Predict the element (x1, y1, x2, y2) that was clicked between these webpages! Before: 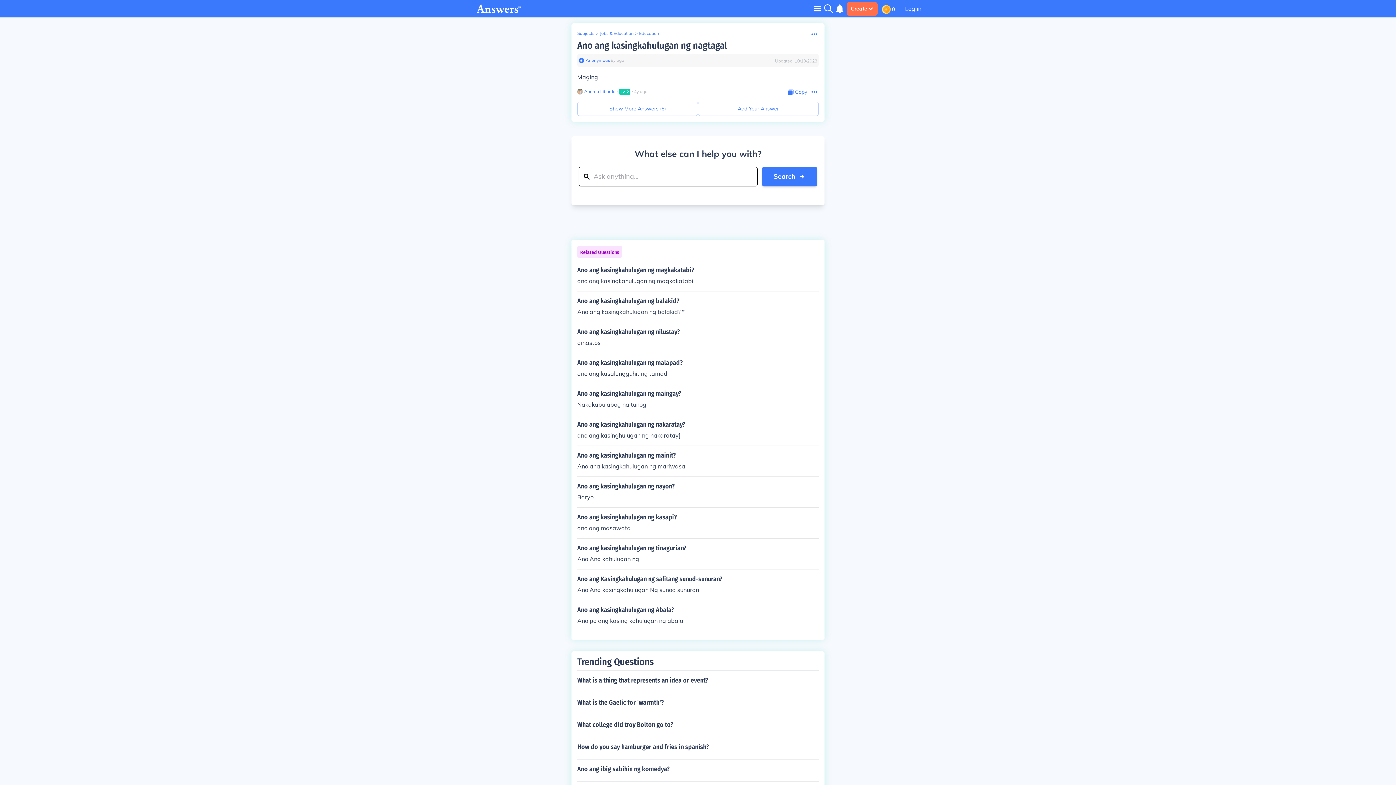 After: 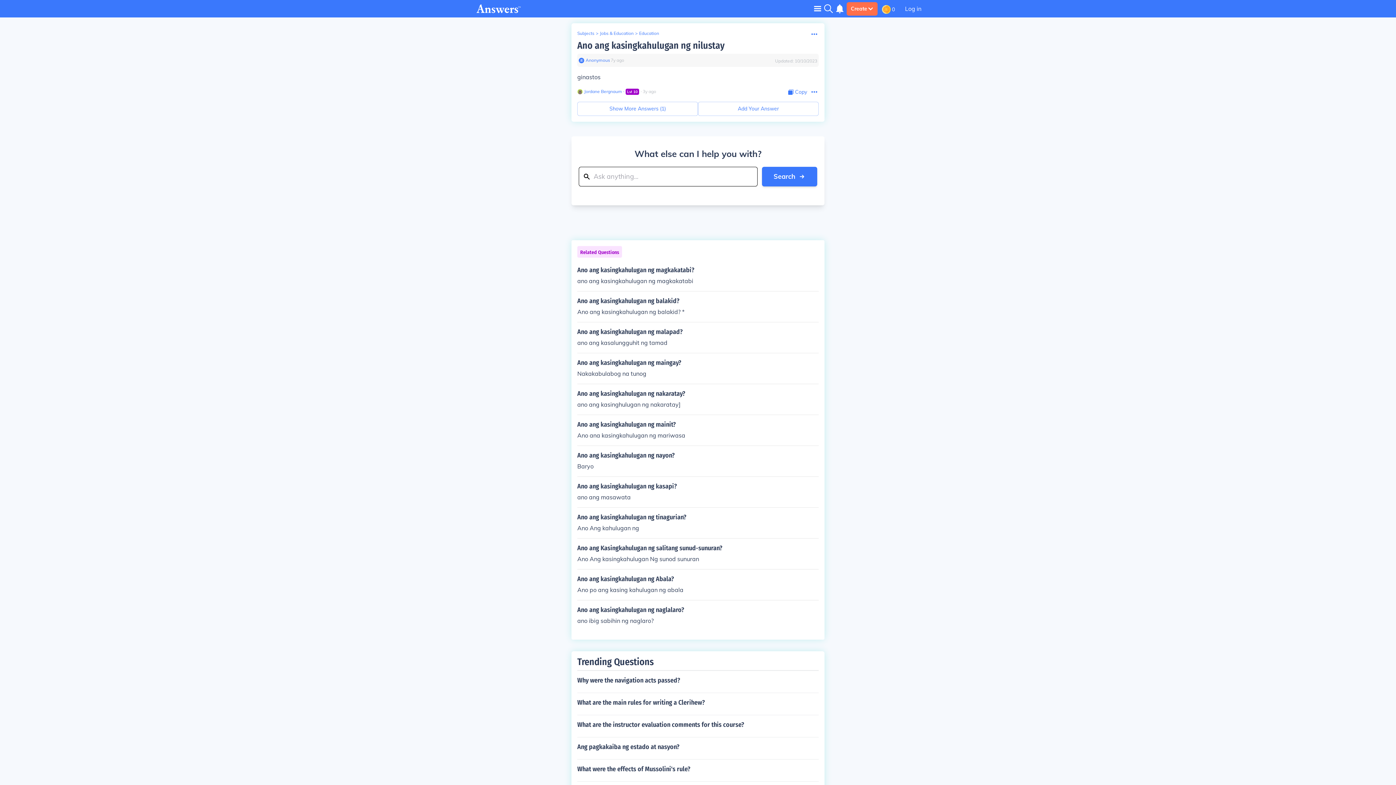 Action: bbox: (577, 328, 818, 347) label: Ano ang kasingkahulugan ng nilustay?

ginastos